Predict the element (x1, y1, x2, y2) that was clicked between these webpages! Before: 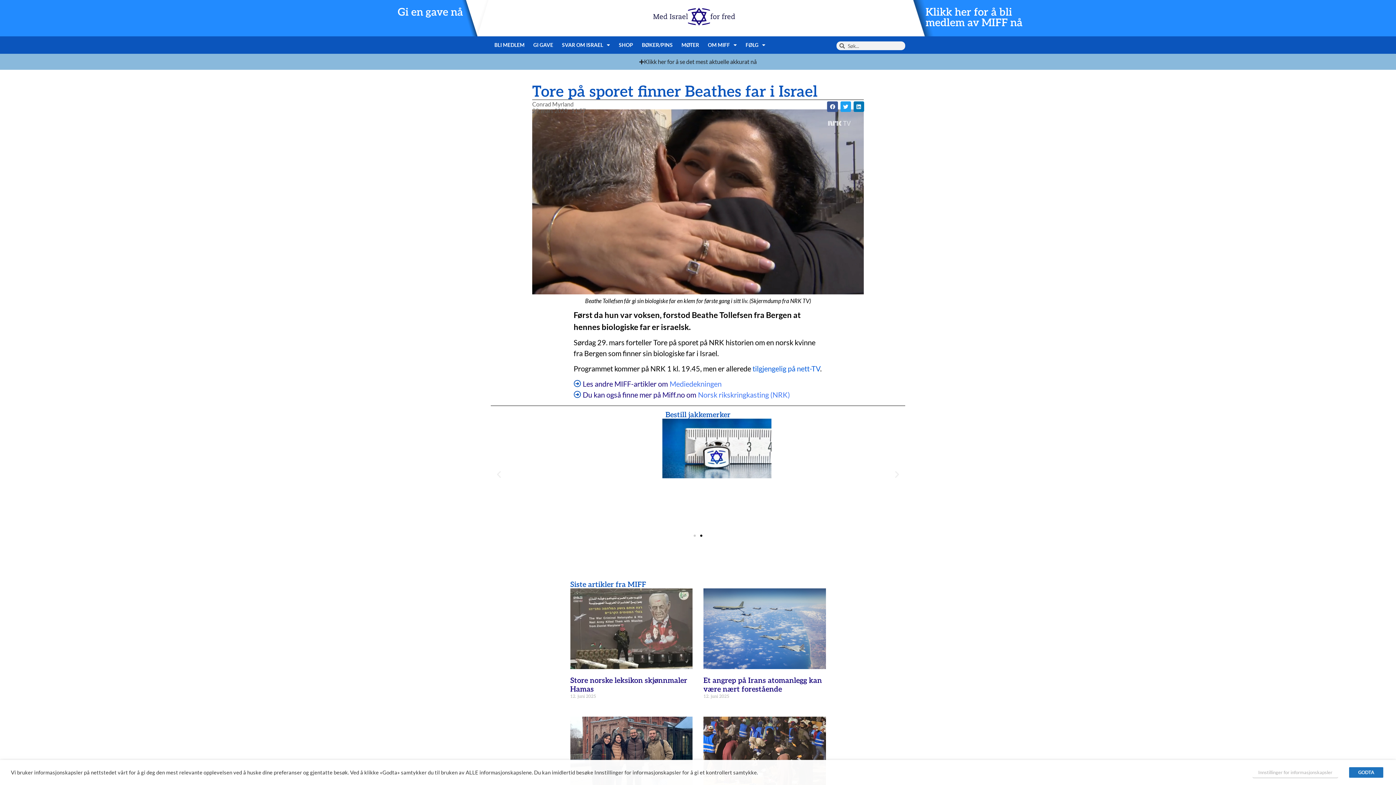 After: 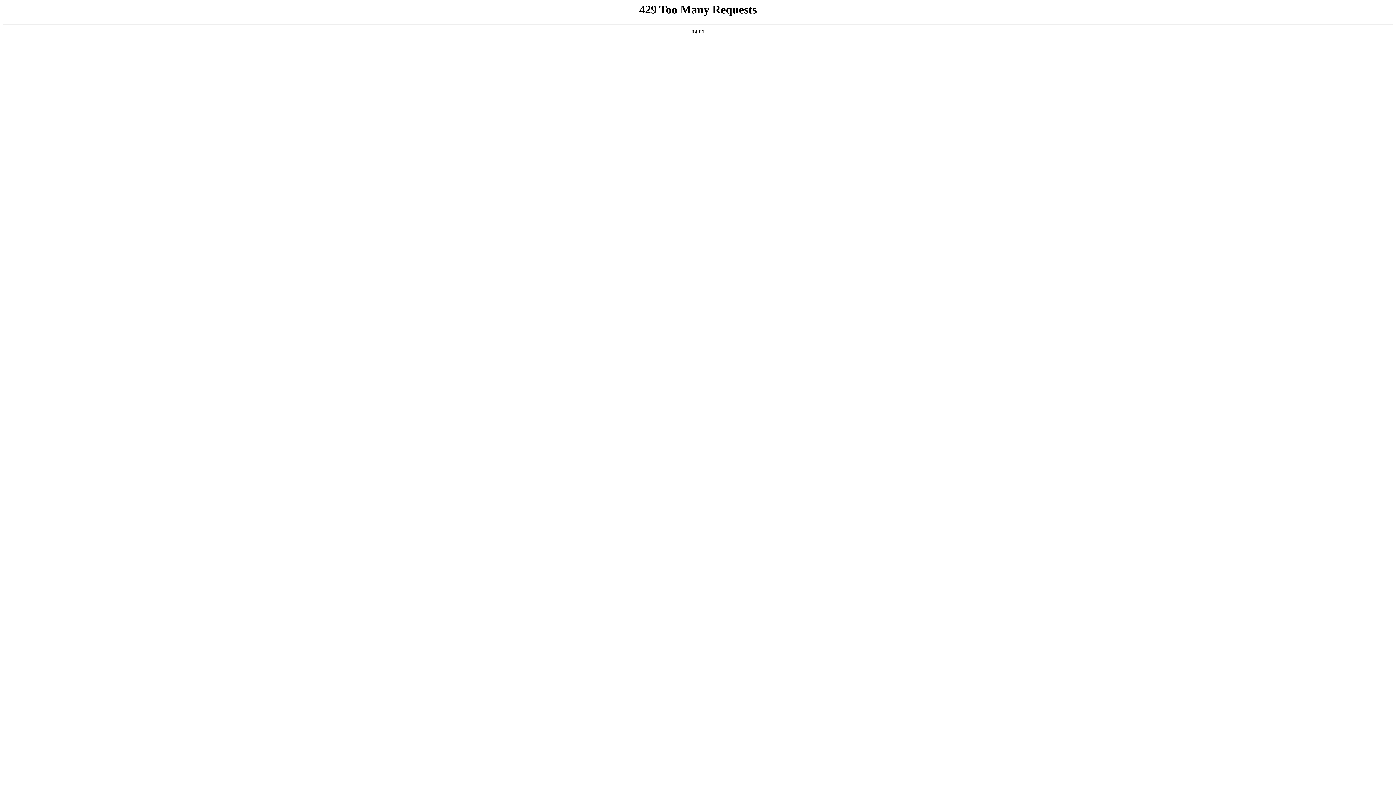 Action: bbox: (925, 6, 1022, 29) label: Klikk her for å bli medlem av MIFF nå